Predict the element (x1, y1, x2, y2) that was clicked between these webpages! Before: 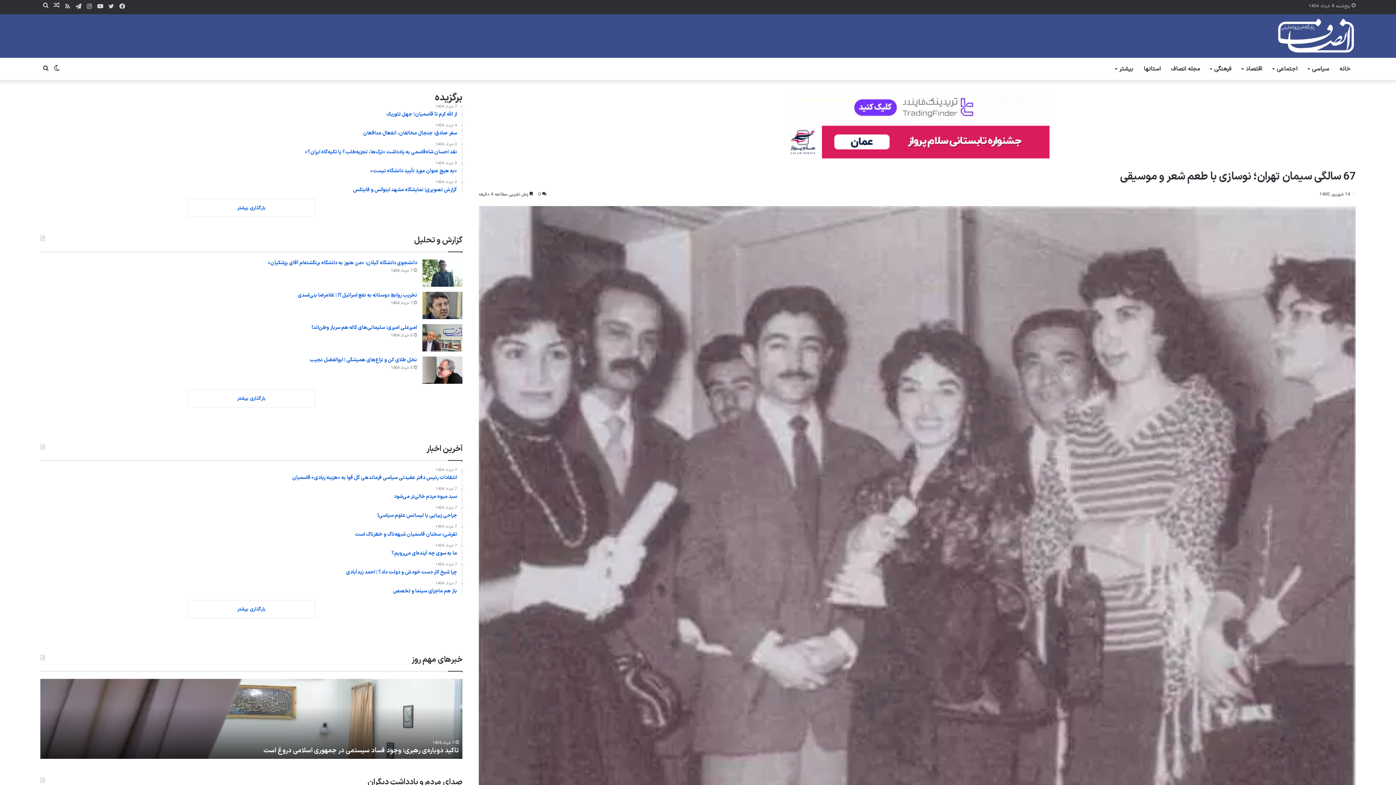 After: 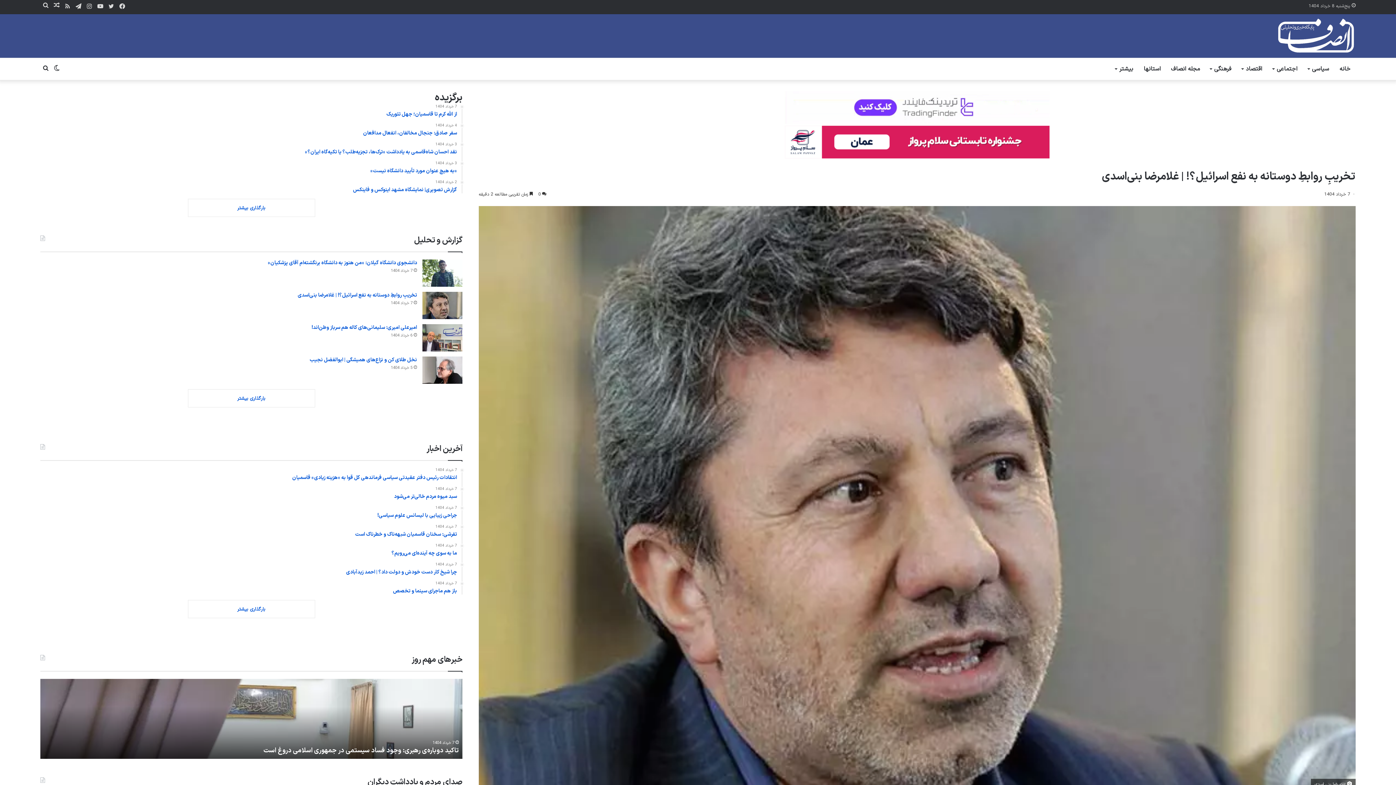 Action: label: تخریبِ روابطِ دوستانه به نفع اسرائیل؟! | غلامرضا بنی‌اسدی bbox: (422, 291, 462, 319)